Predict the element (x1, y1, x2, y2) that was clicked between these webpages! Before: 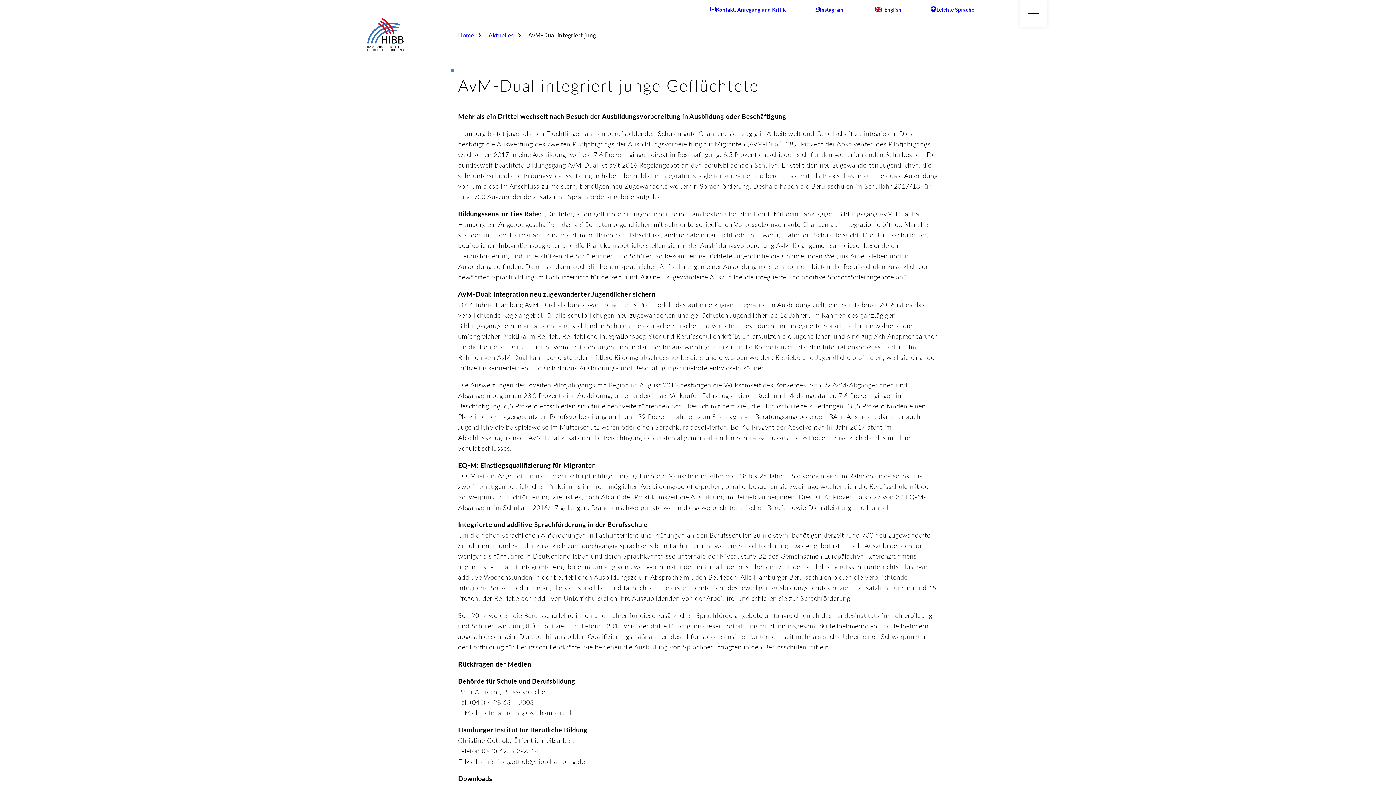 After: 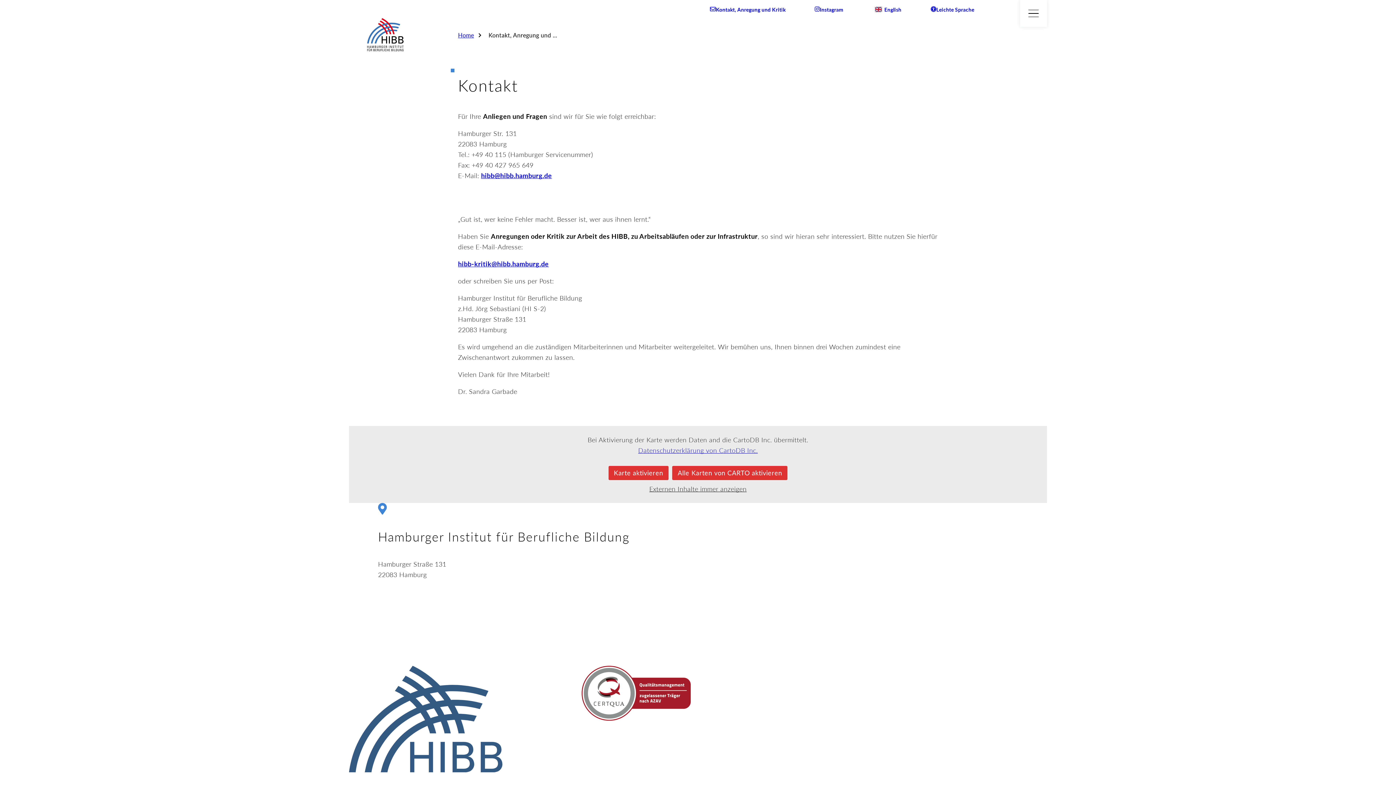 Action: label: Kontakt, Anregung und Kritik bbox: (710, 5, 785, 13)